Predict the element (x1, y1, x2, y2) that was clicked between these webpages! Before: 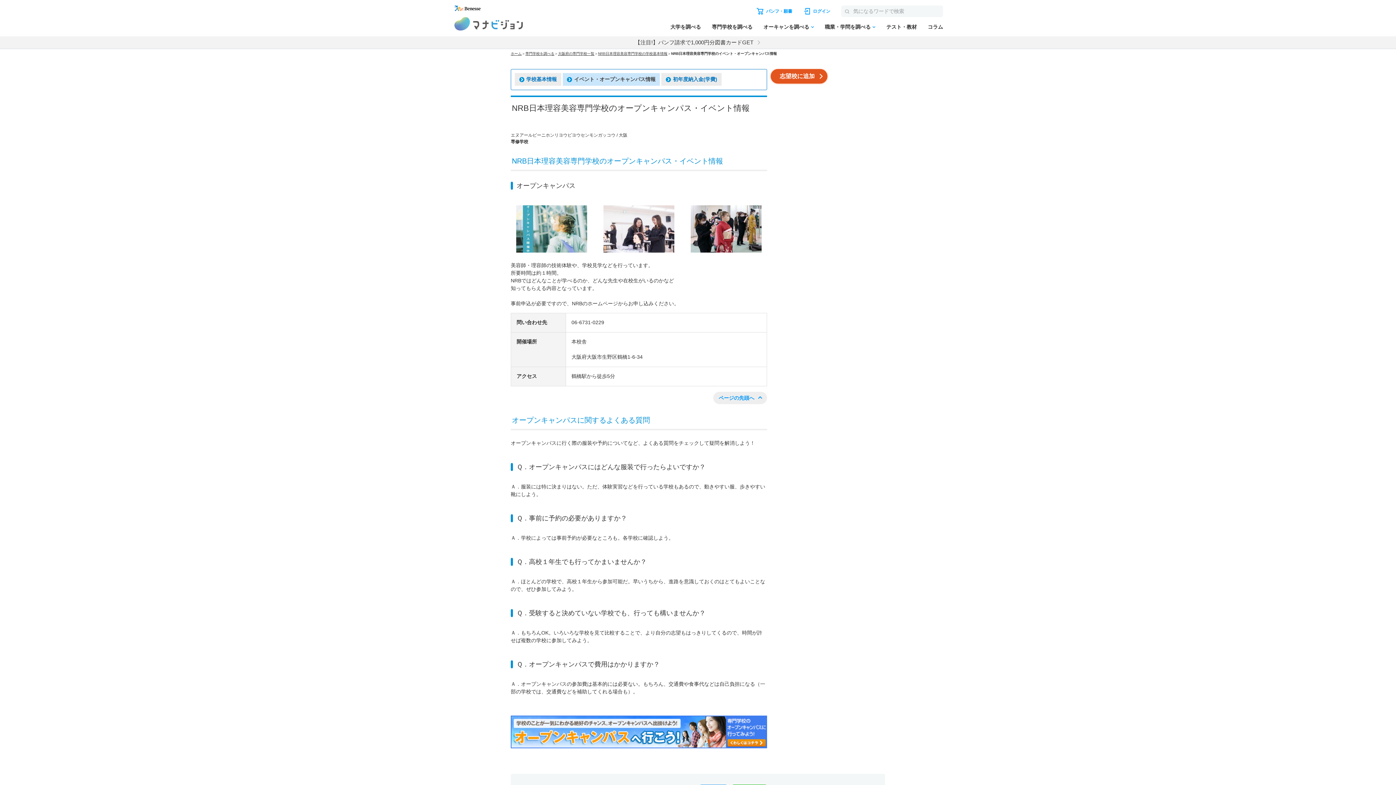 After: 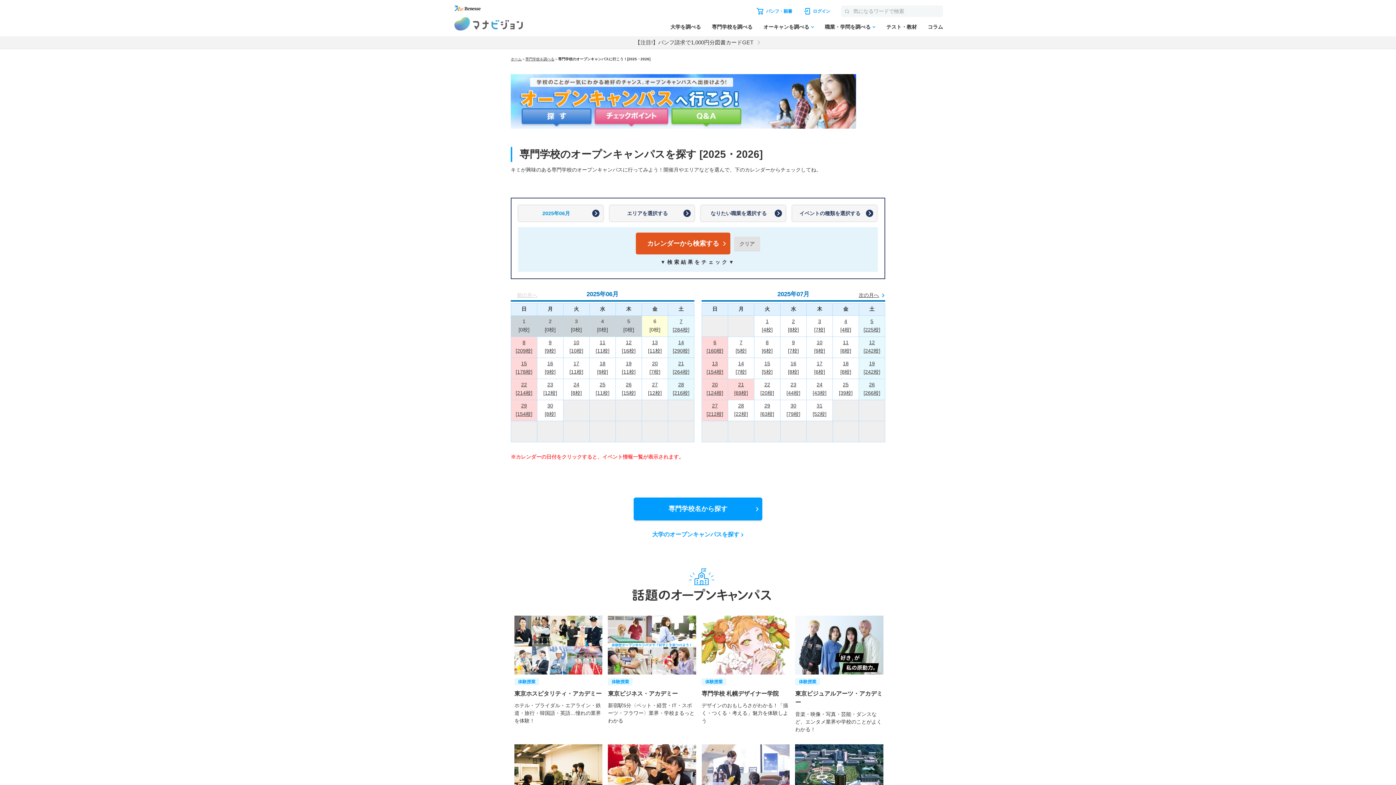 Action: bbox: (510, 729, 767, 734)